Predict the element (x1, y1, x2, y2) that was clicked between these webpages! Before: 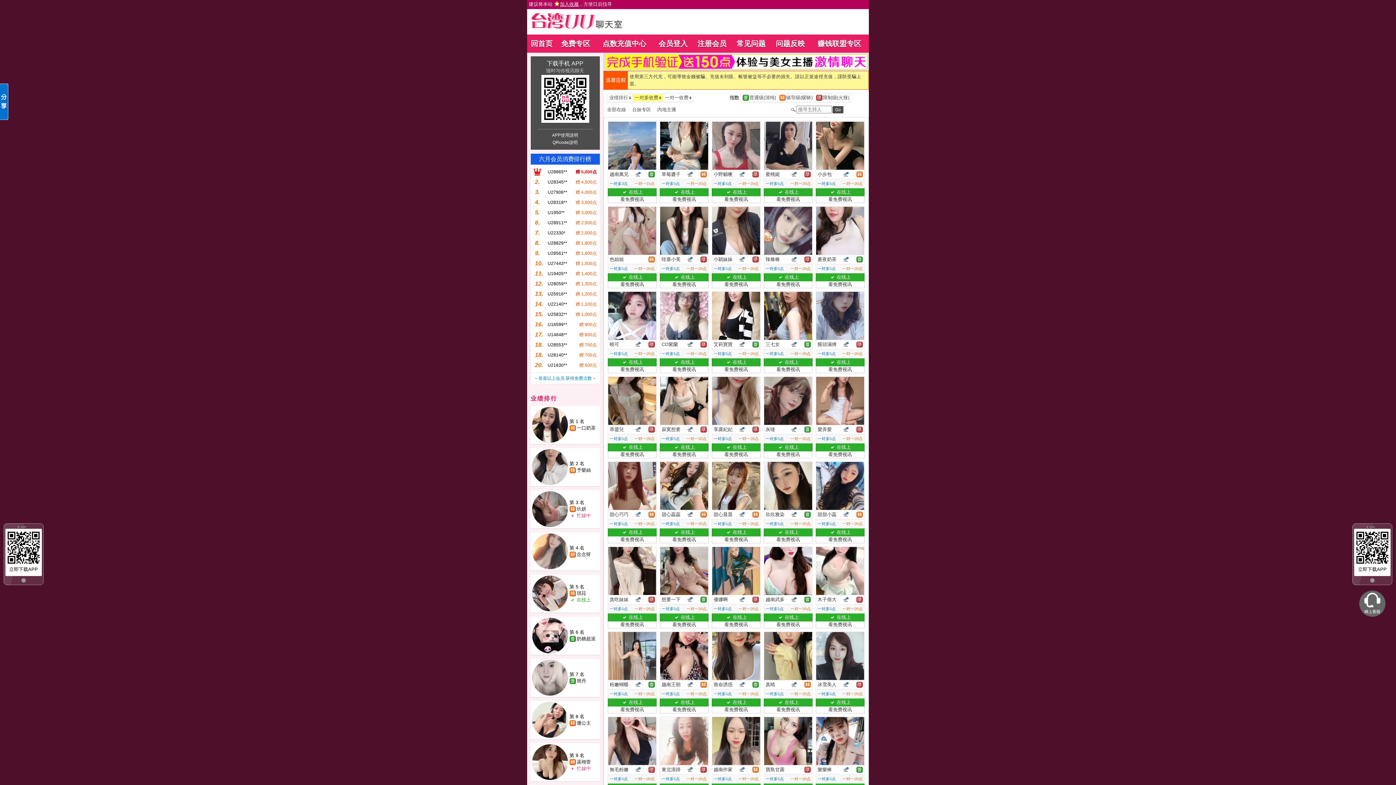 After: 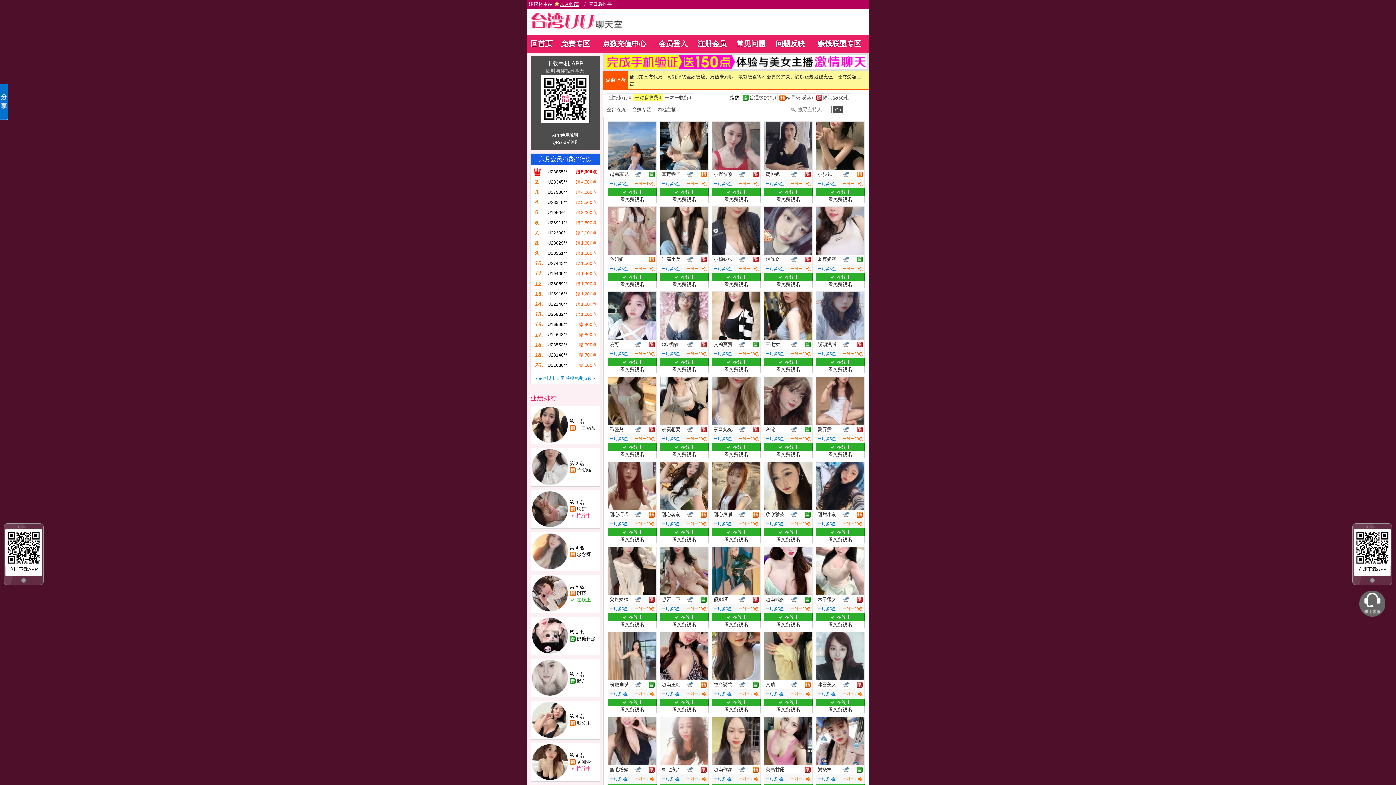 Action: bbox: (532, 439, 568, 444)